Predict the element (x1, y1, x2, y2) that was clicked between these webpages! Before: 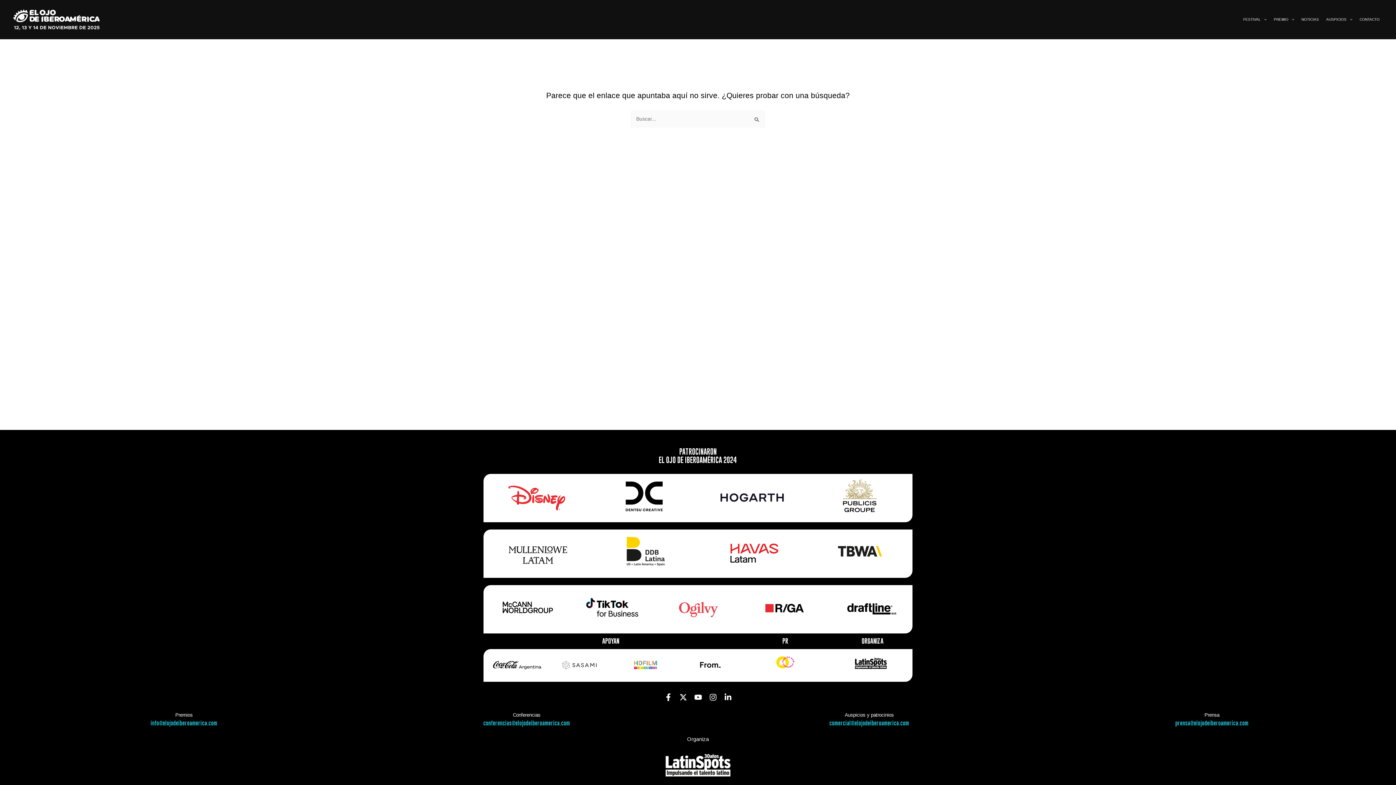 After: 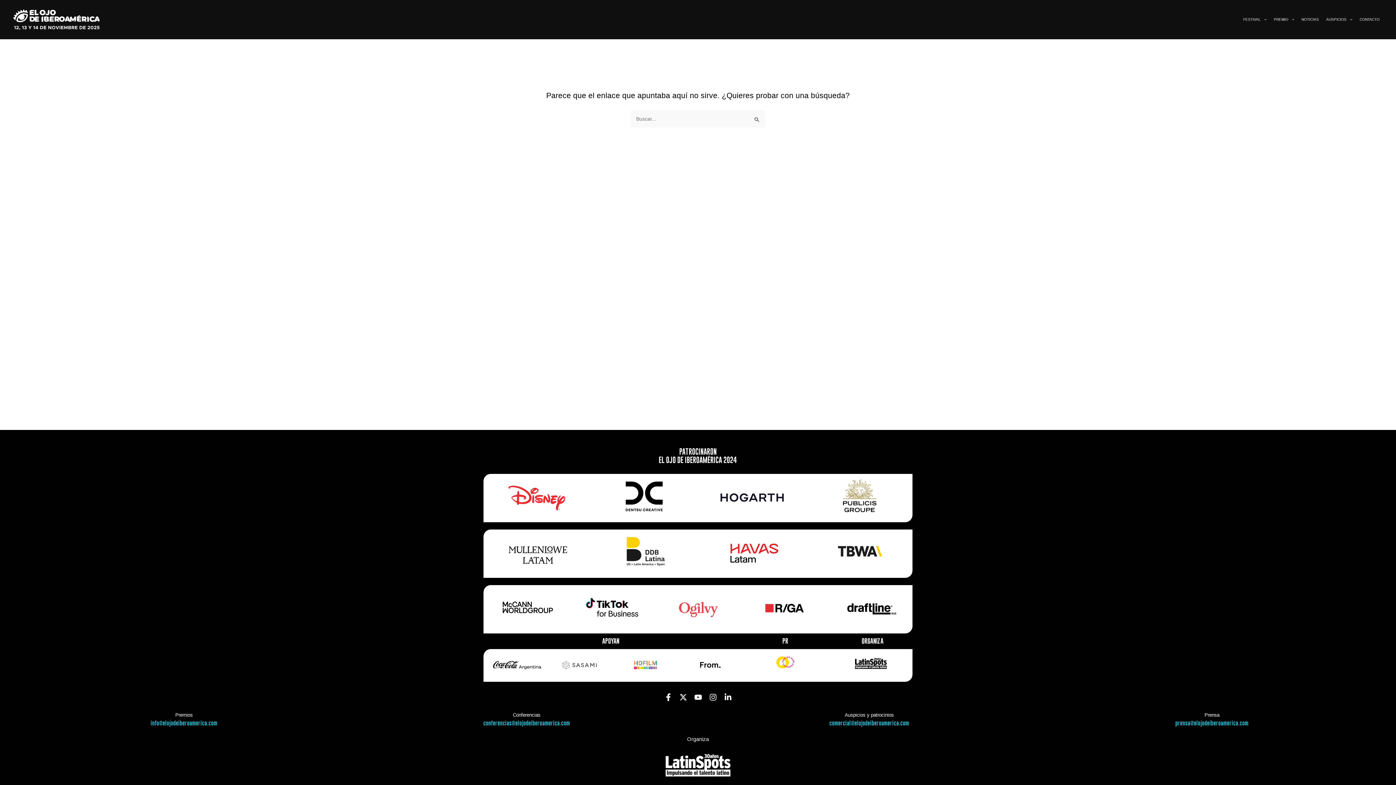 Action: bbox: (816, 493, 902, 501)